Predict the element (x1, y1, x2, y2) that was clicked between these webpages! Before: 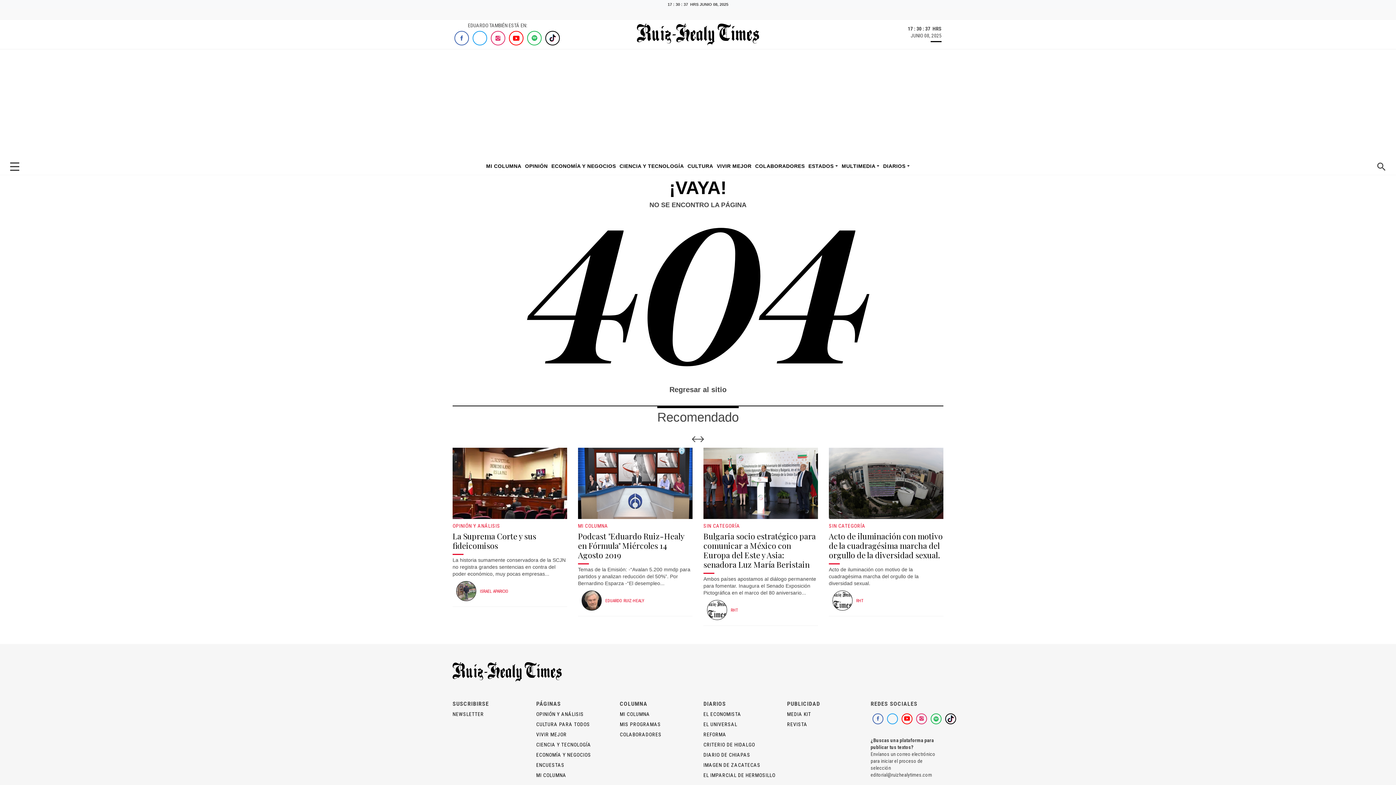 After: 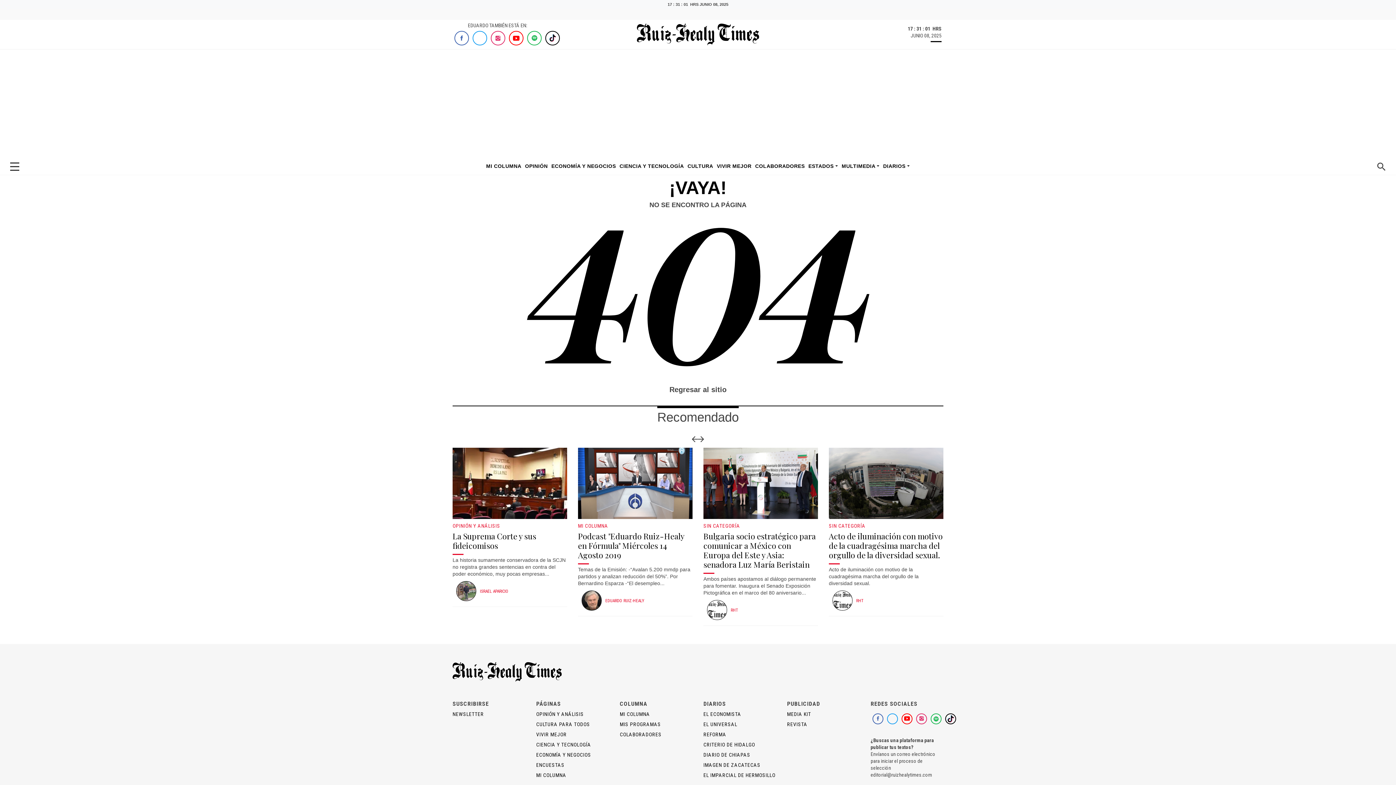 Action: bbox: (527, 30, 541, 45)